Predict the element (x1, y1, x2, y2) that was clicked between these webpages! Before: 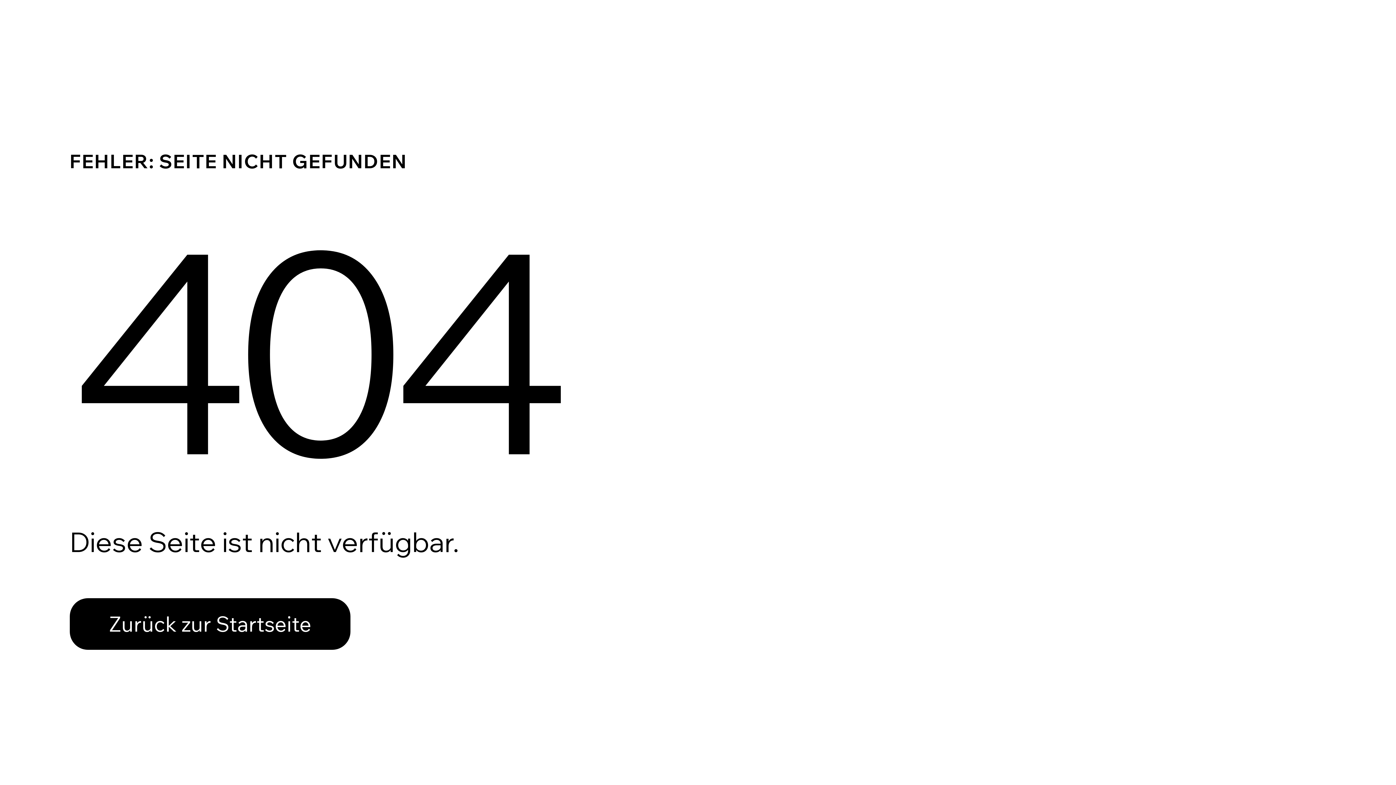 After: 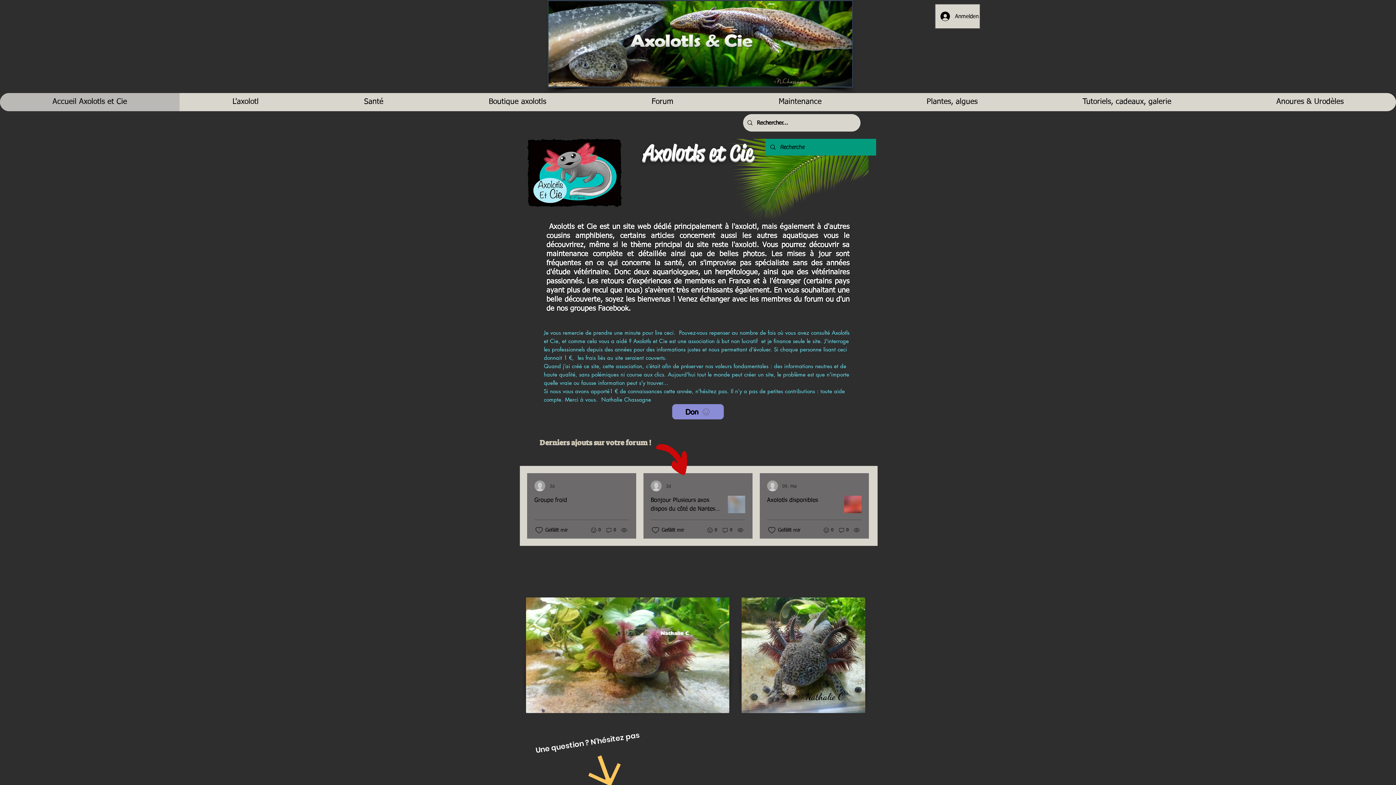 Action: label: Zurück zur Startseite bbox: (69, 582, 768, 659)